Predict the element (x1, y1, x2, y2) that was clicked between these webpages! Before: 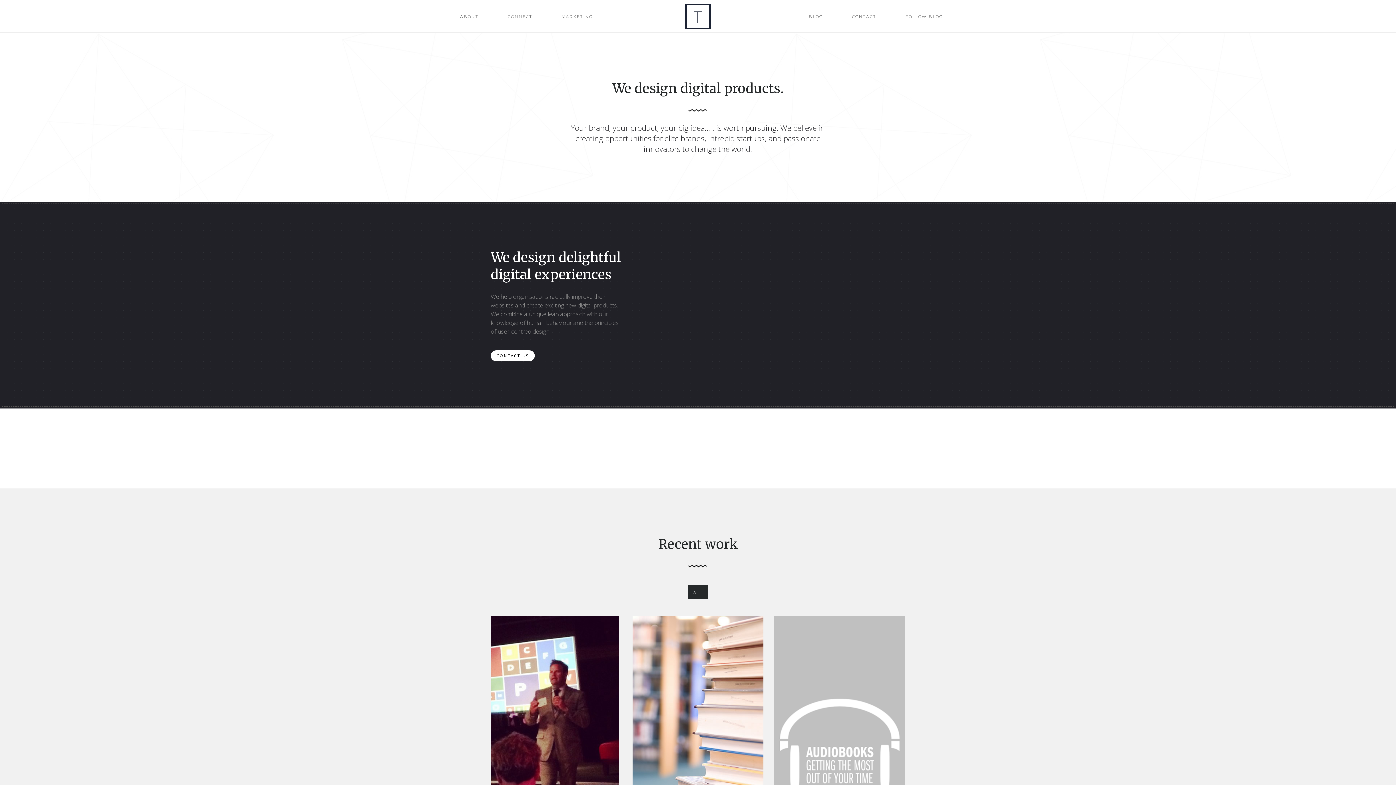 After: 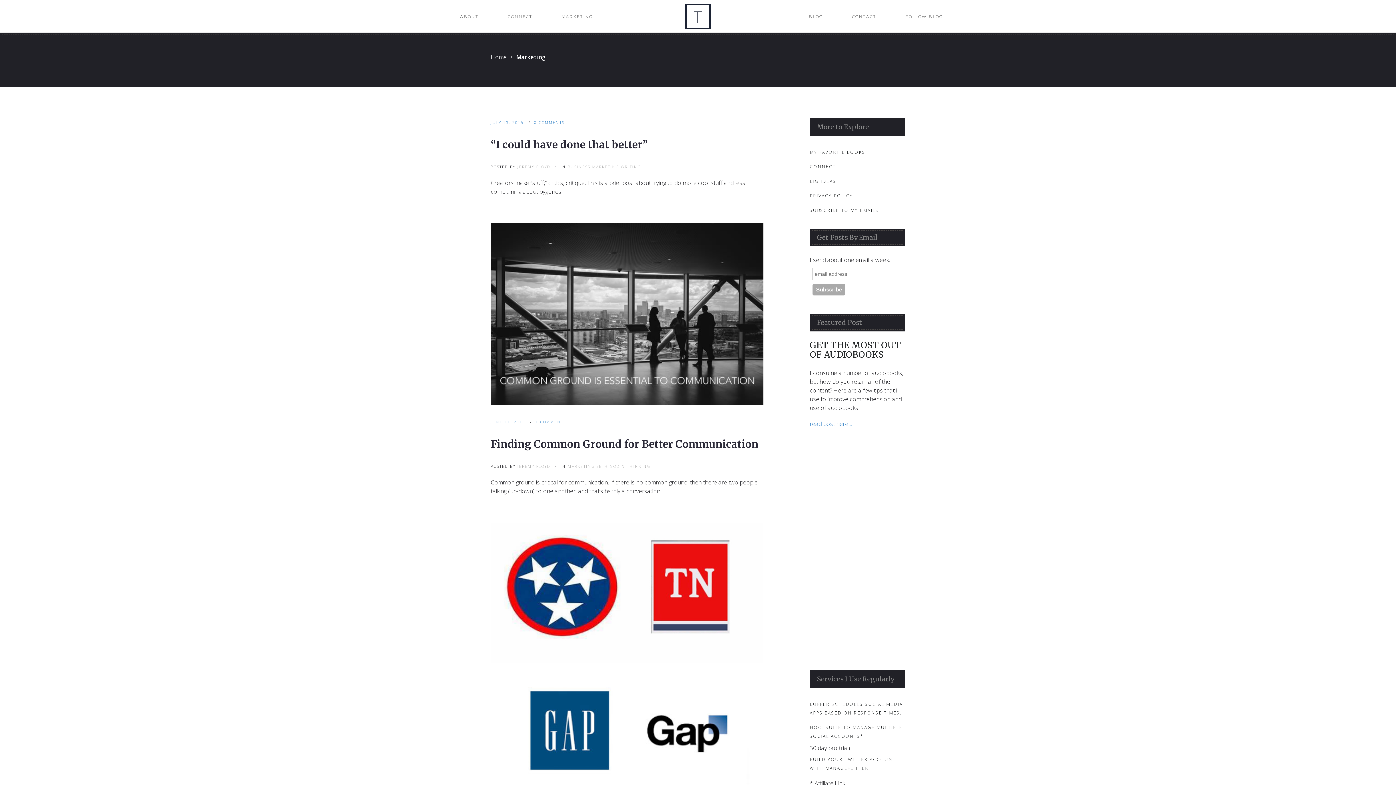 Action: label: MARKETING bbox: (556, 7, 598, 25)